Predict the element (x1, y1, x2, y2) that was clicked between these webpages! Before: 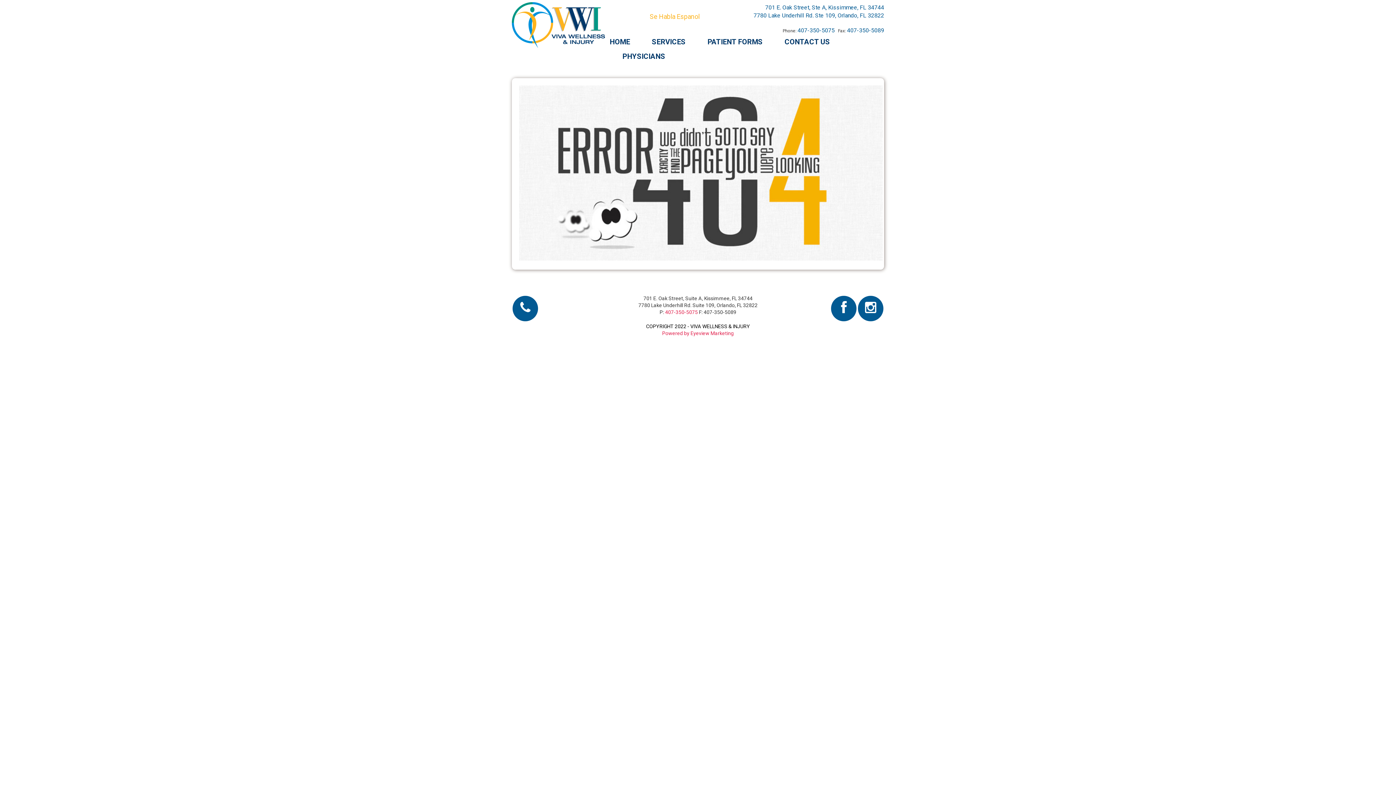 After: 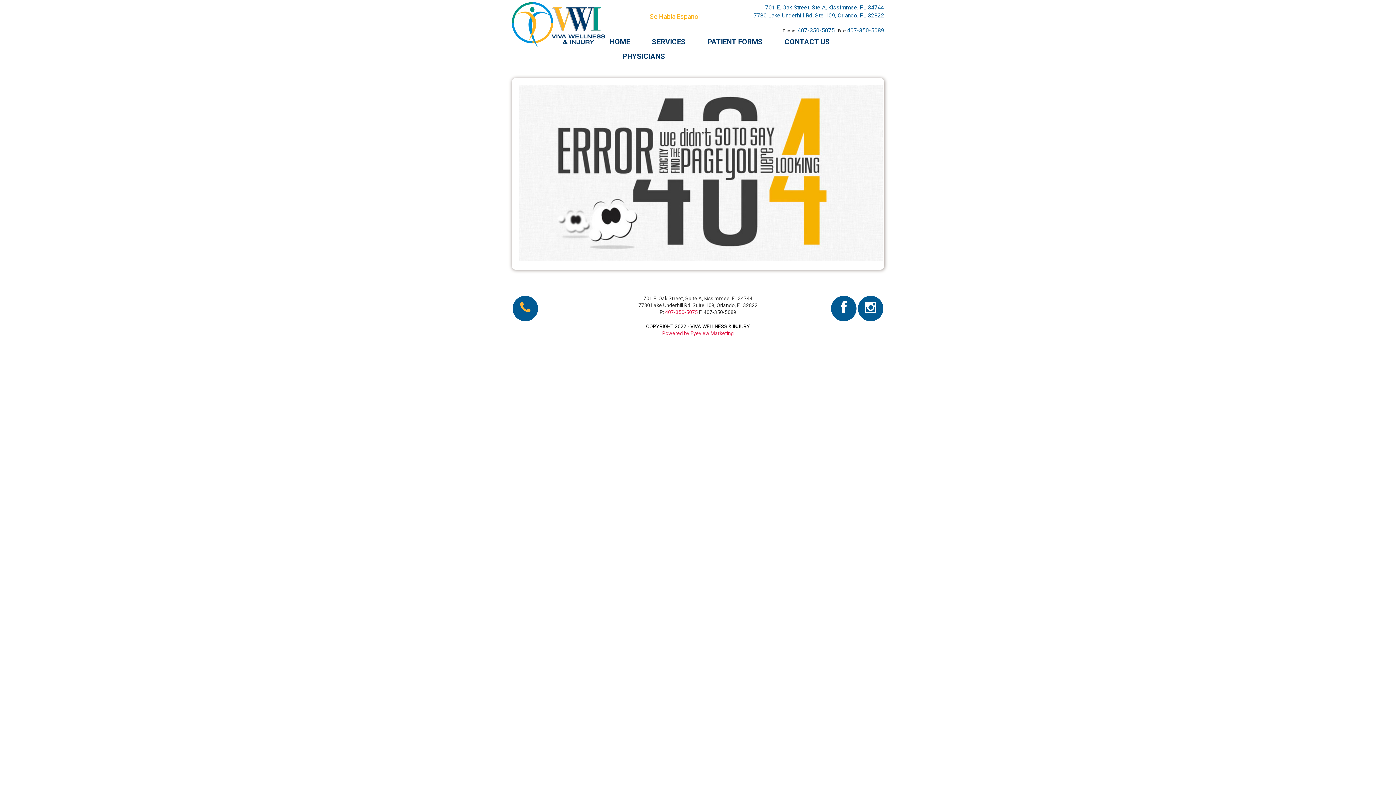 Action: bbox: (512, 317, 538, 323)